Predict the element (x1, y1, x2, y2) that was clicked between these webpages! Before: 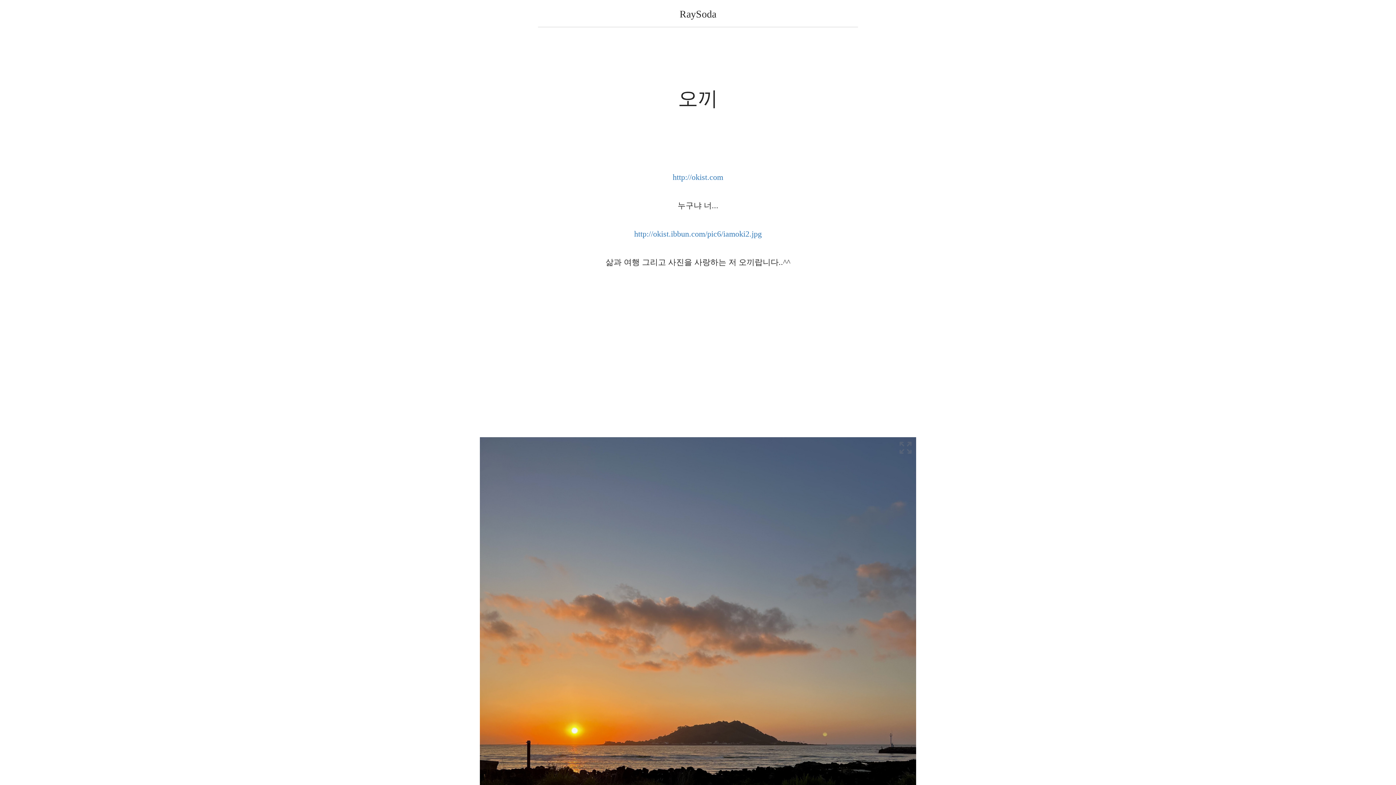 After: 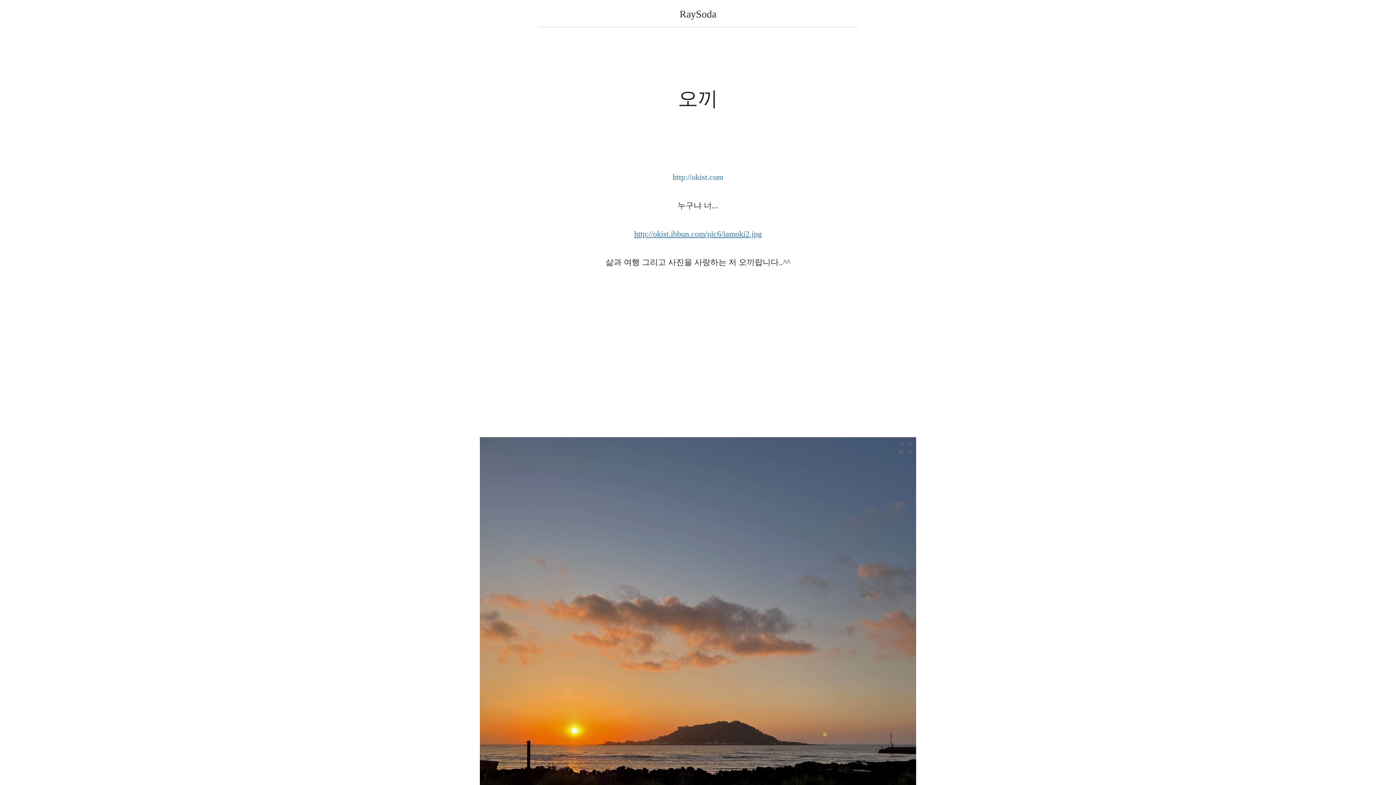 Action: label: http://okist.ibbun.com/pic6/iamoki2.jpg bbox: (634, 229, 762, 238)